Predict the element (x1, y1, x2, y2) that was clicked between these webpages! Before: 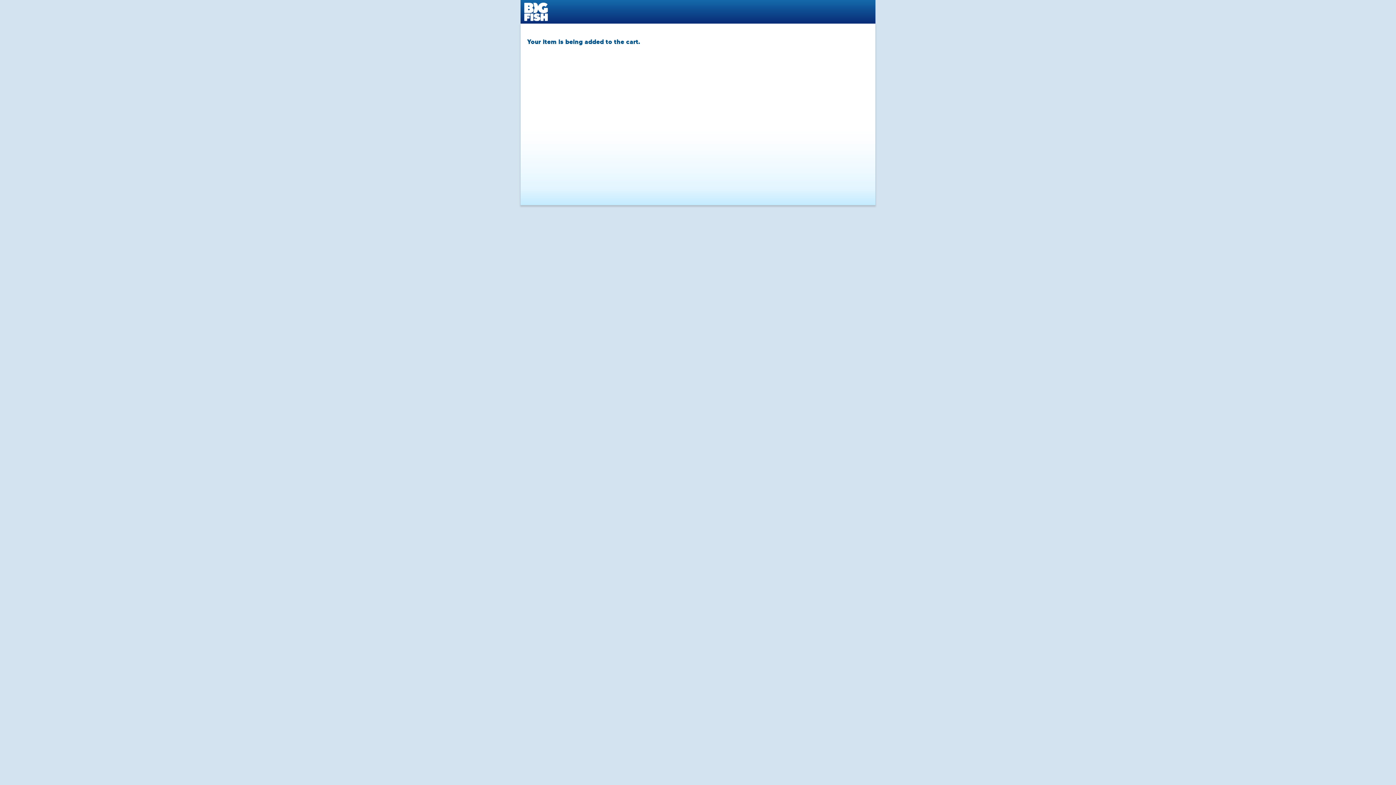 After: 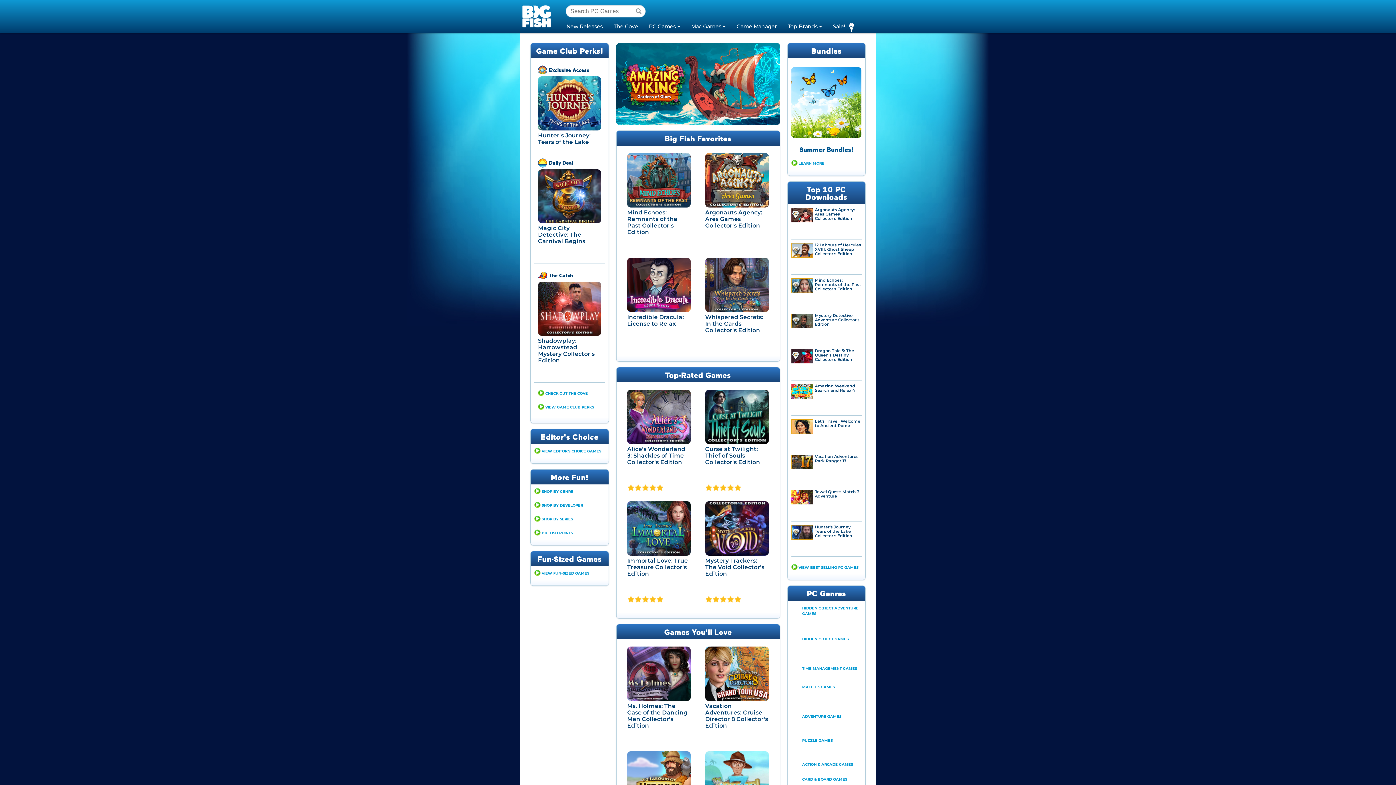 Action: bbox: (524, 0, 564, 23) label: Big Fish Game Store